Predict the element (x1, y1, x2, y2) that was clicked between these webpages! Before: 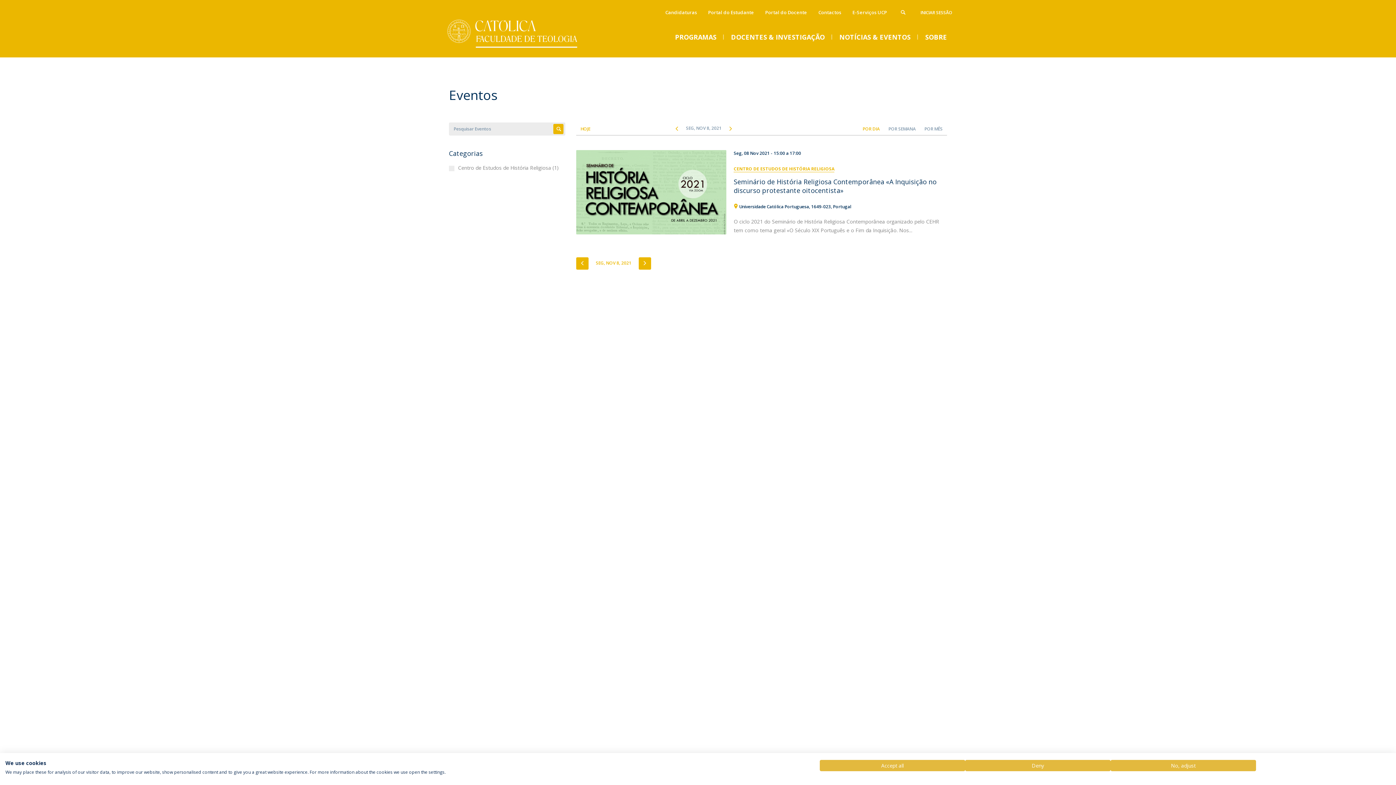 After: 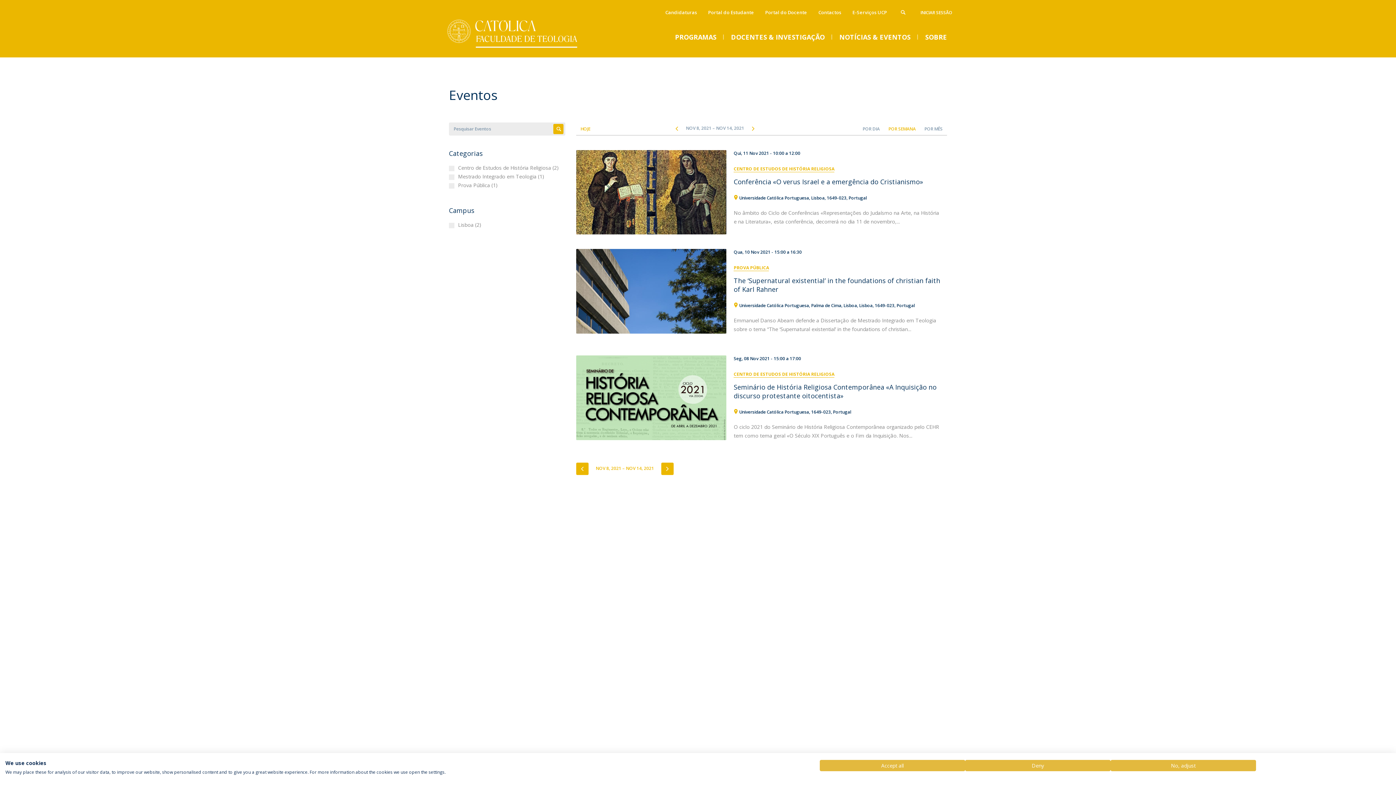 Action: bbox: (884, 122, 920, 134) label: POR SEMANA